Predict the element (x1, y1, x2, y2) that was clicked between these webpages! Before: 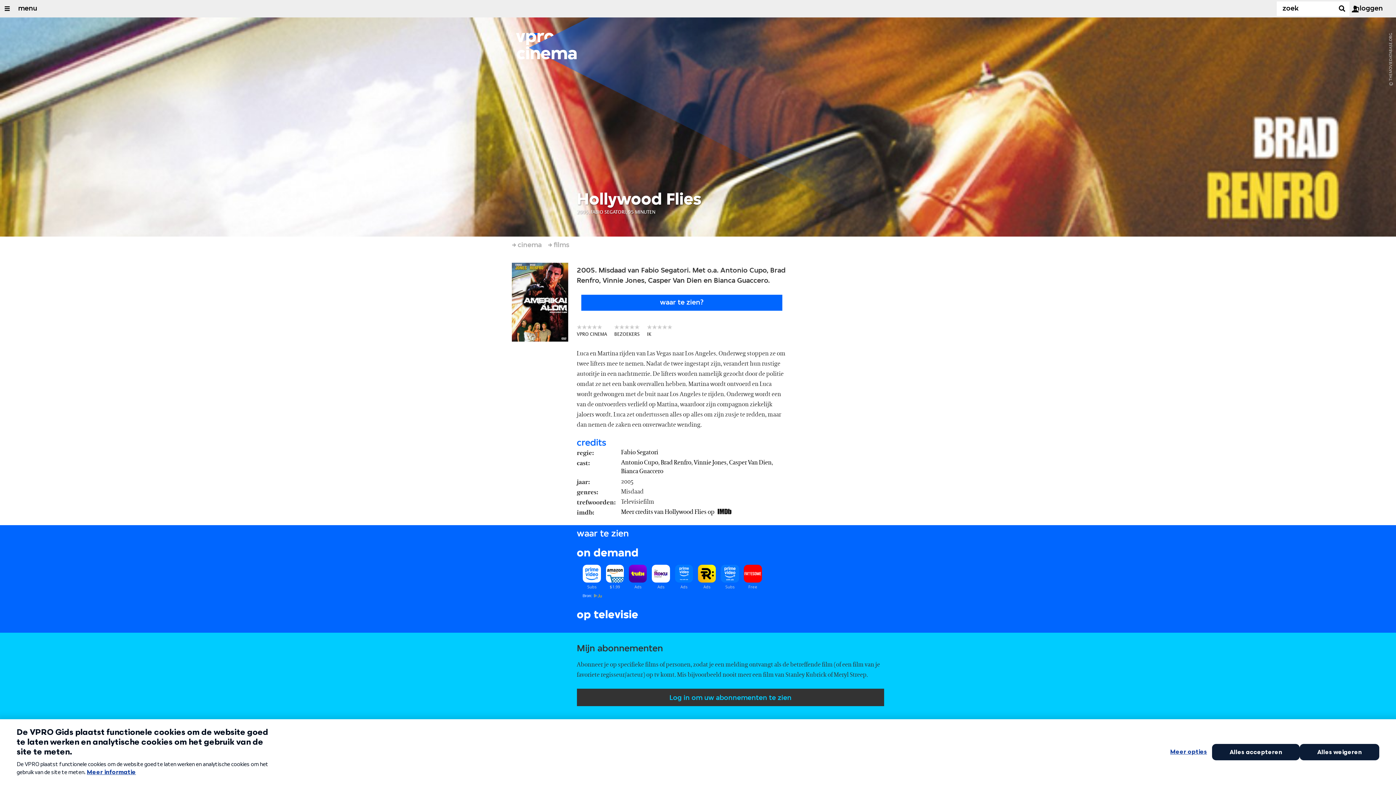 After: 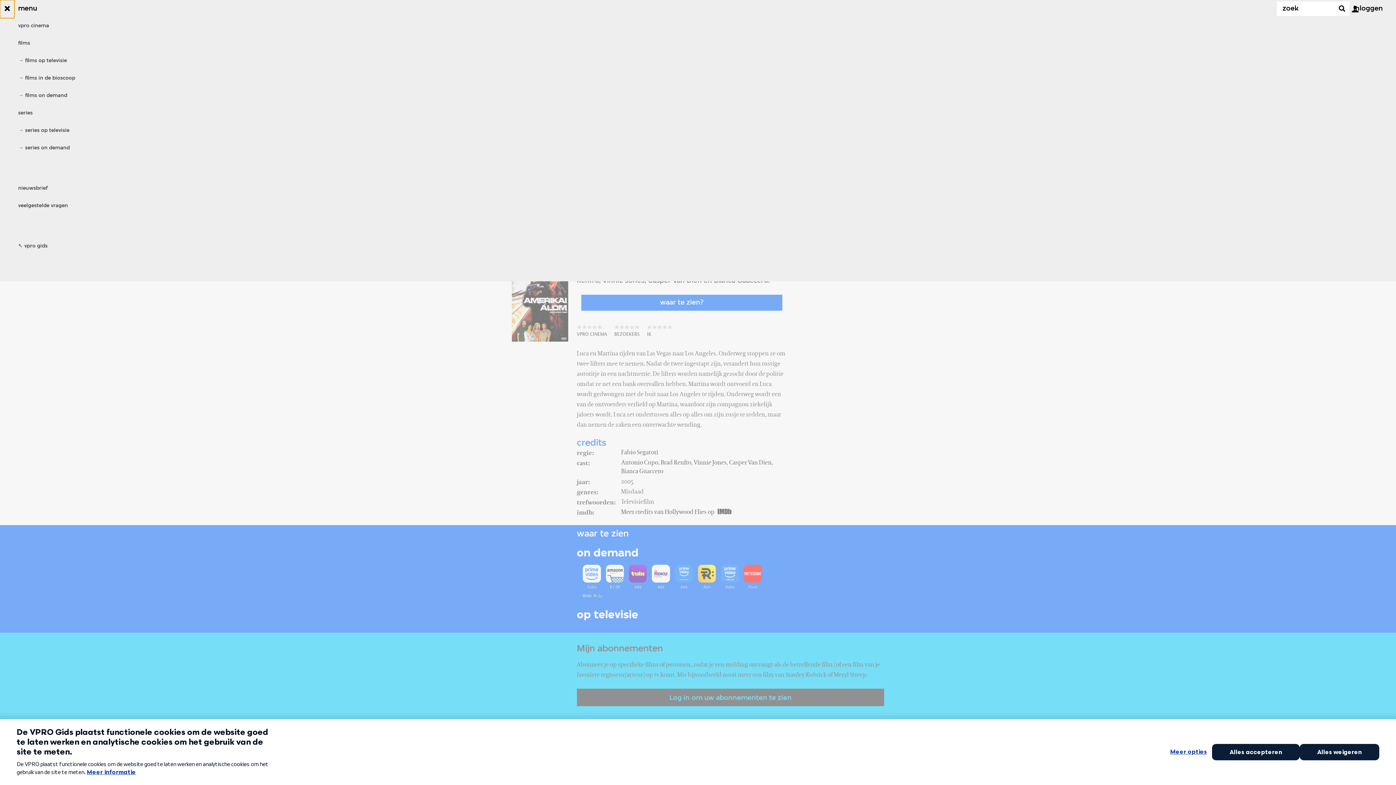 Action: label: Open/Sluit Menu bbox: (0, 0, 14, 17)